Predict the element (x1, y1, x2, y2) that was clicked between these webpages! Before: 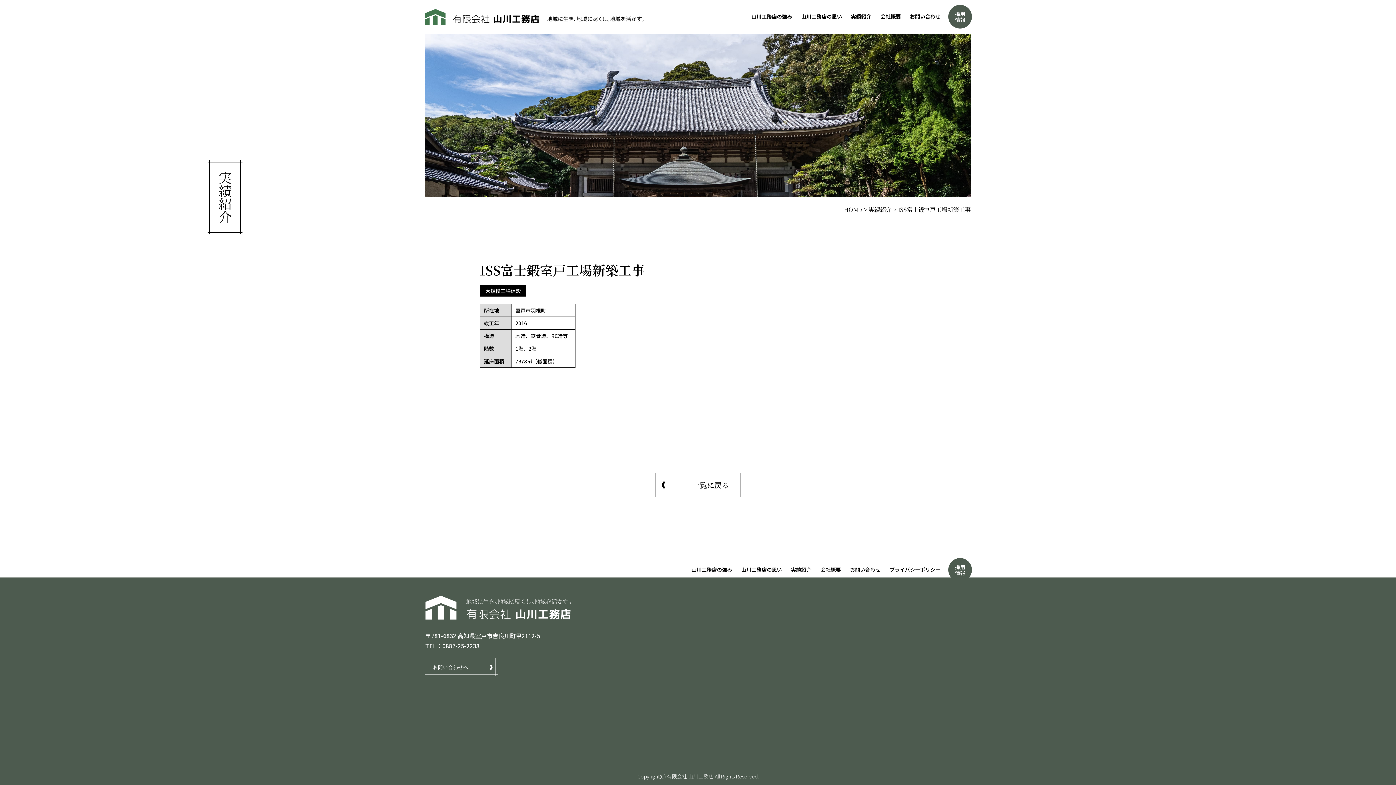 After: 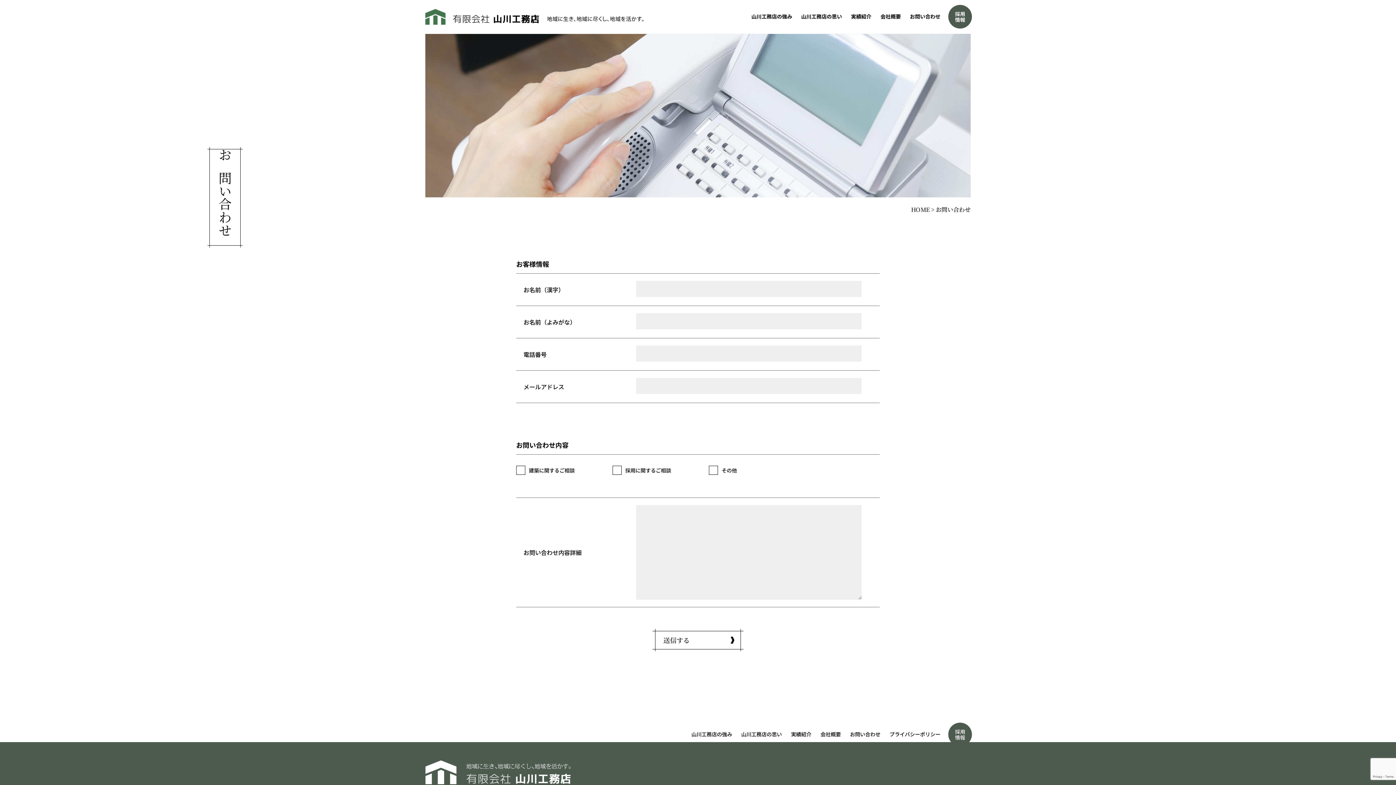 Action: bbox: (425, 658, 498, 676) label: お問い合わせへ